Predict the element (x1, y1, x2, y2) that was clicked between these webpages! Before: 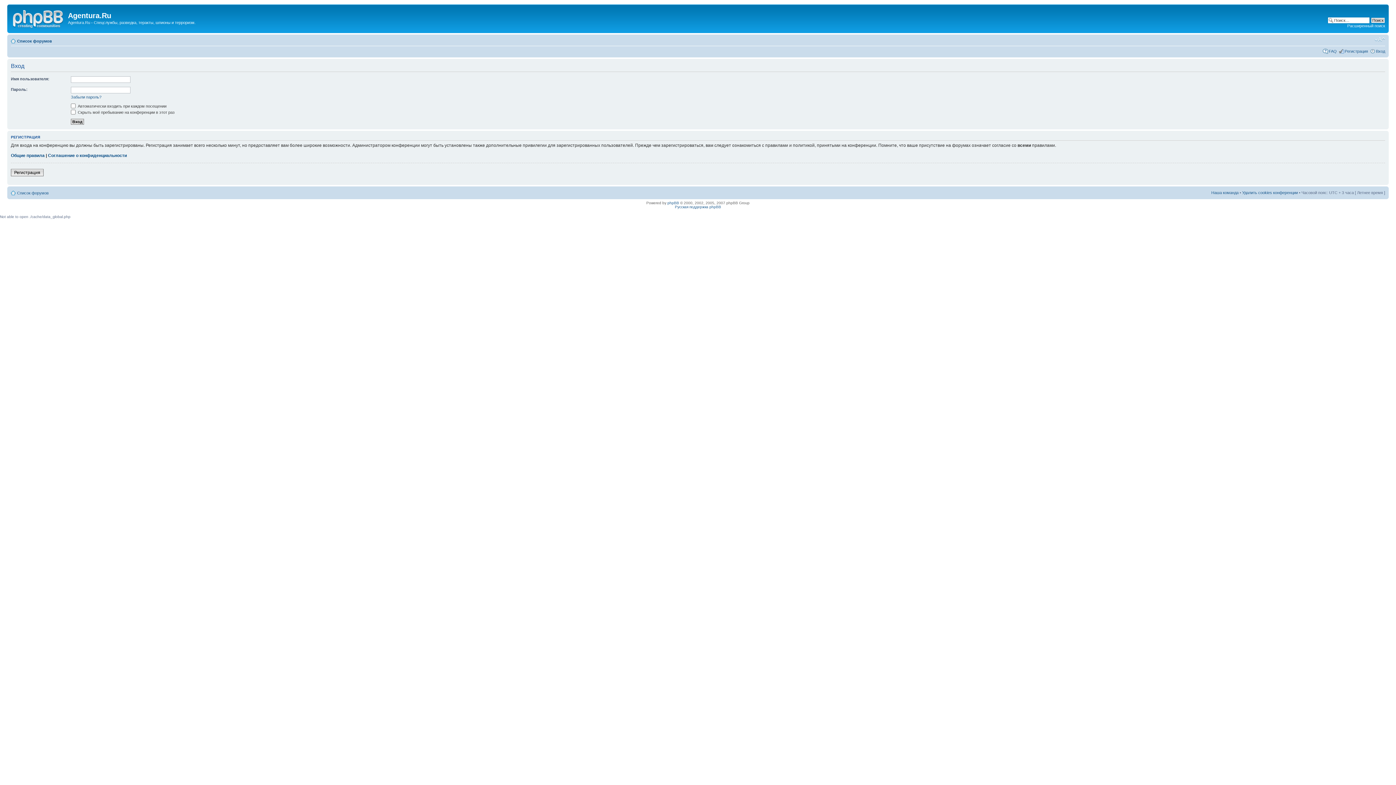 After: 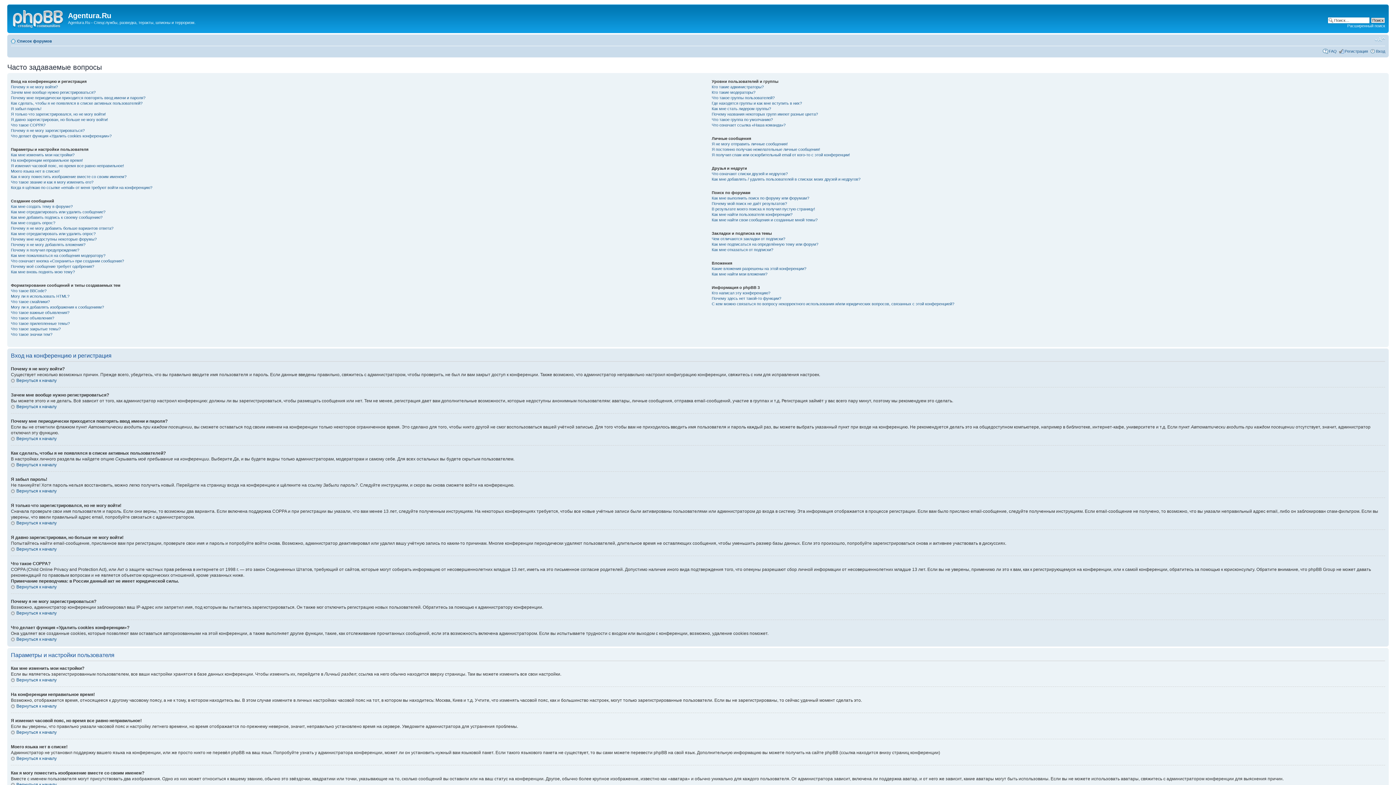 Action: label: FAQ bbox: (1329, 48, 1337, 53)